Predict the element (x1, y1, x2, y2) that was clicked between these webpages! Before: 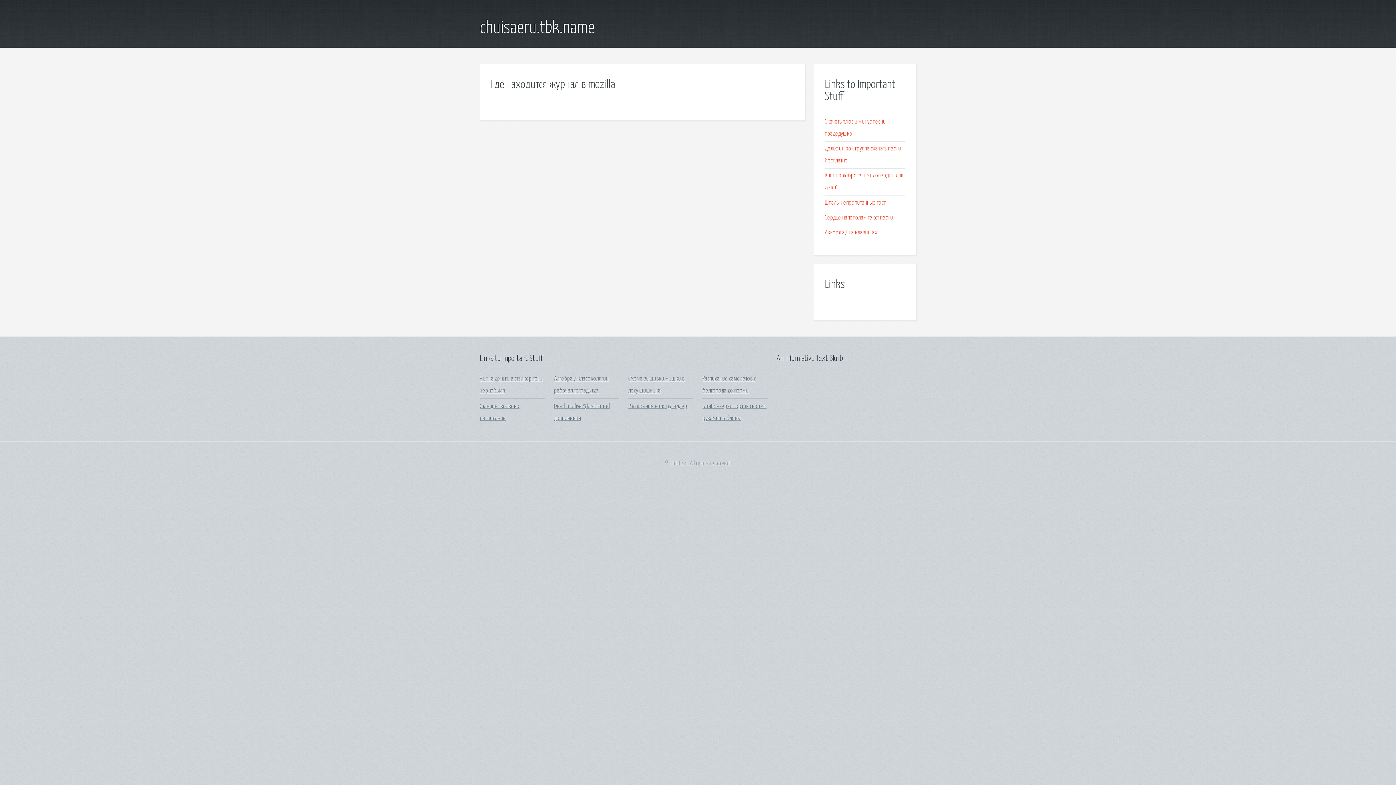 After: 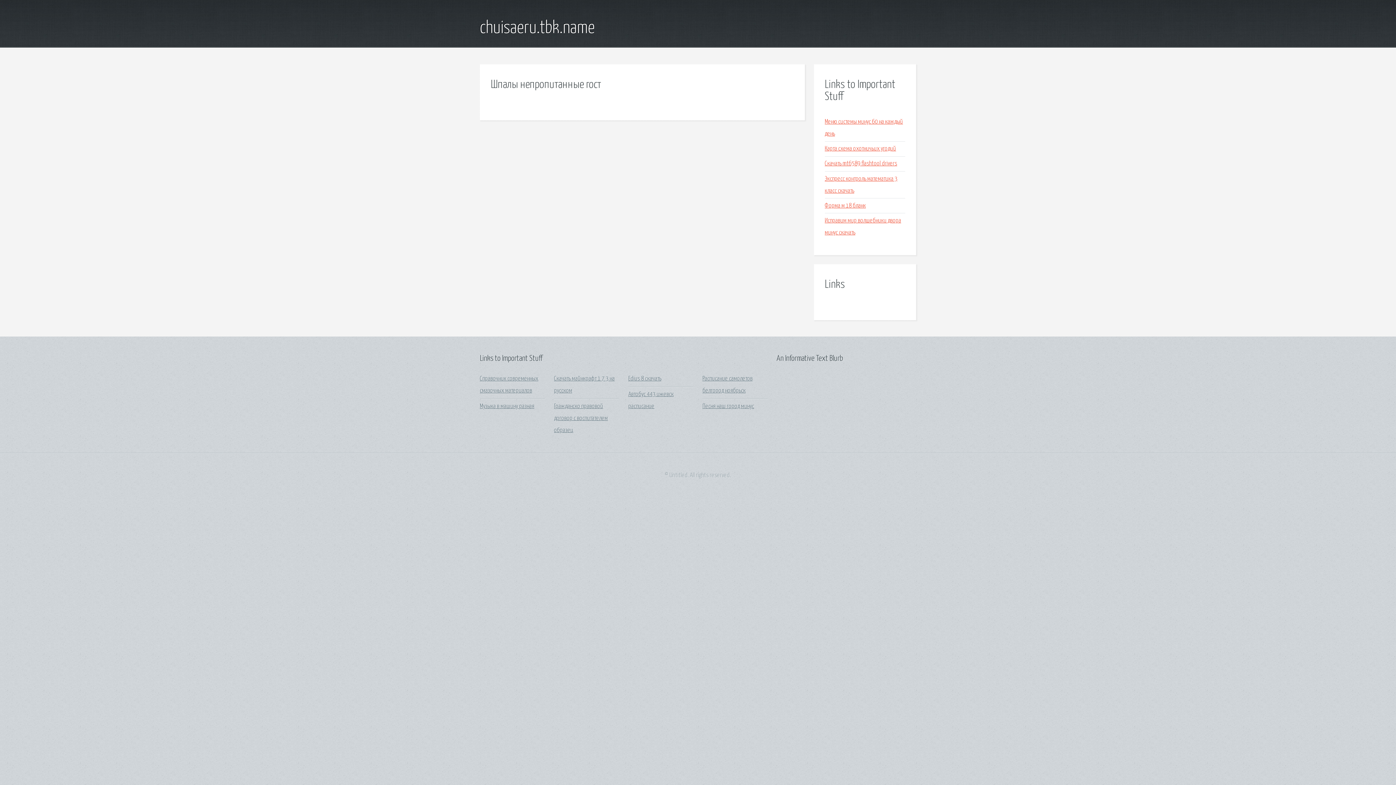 Action: bbox: (825, 199, 885, 206) label: Шпалы непропитанные гост